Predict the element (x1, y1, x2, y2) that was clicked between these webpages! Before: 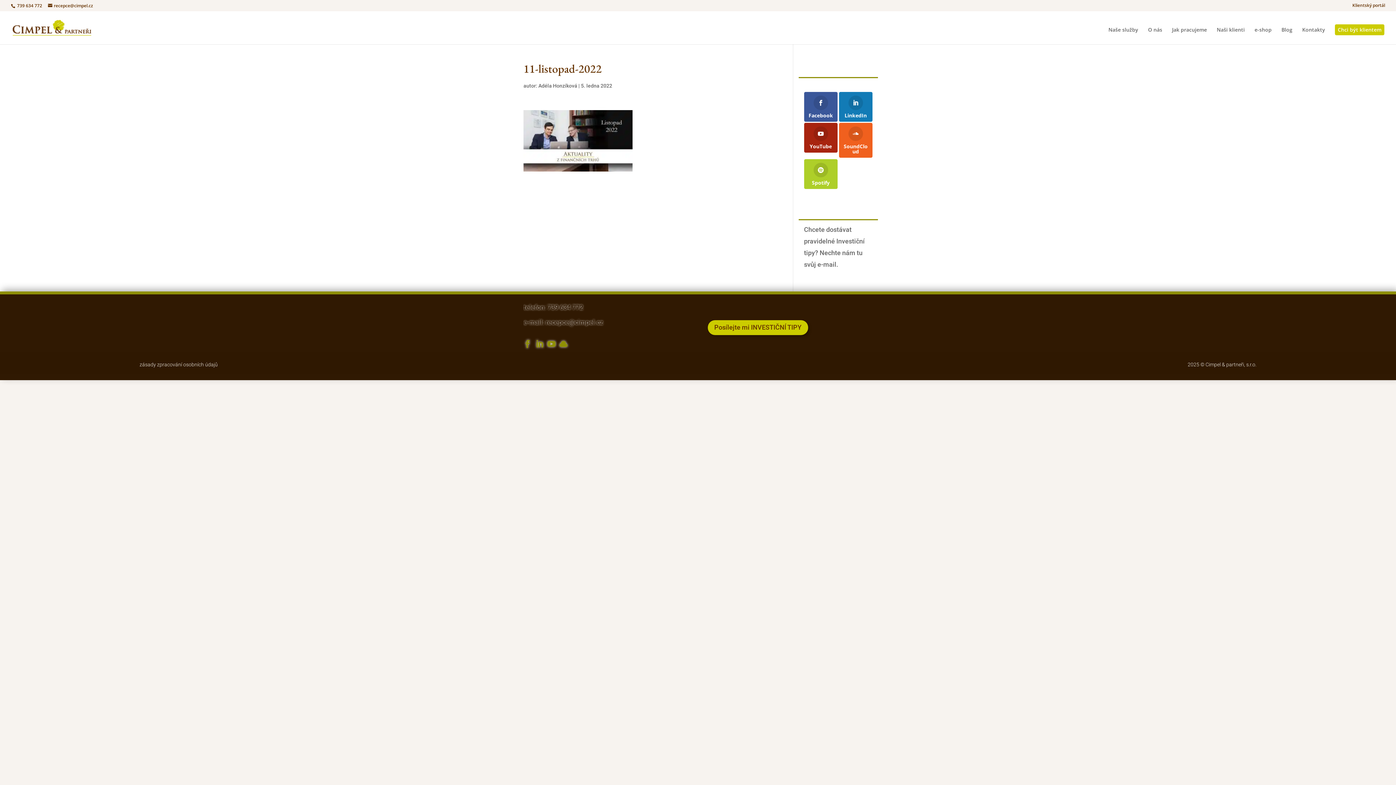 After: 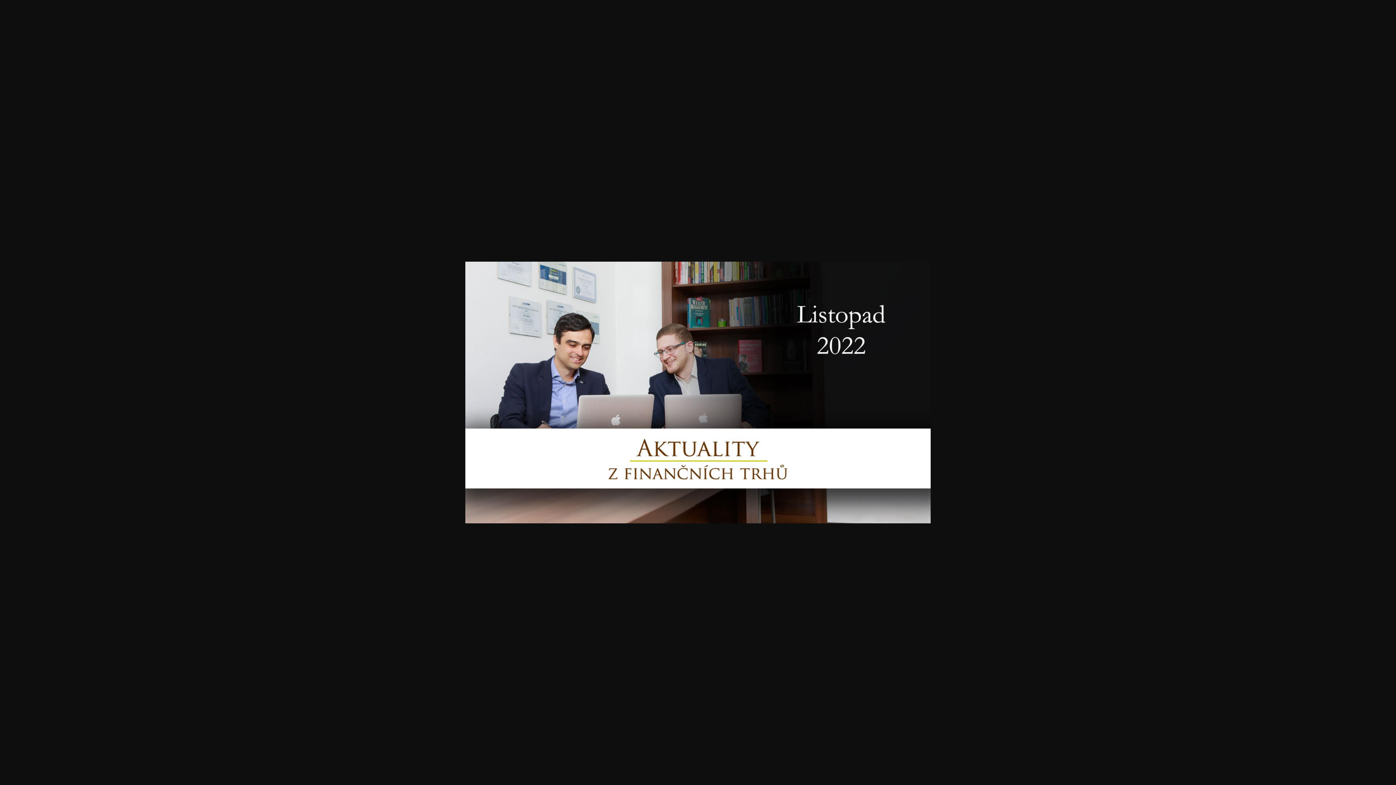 Action: bbox: (523, 161, 632, 169)